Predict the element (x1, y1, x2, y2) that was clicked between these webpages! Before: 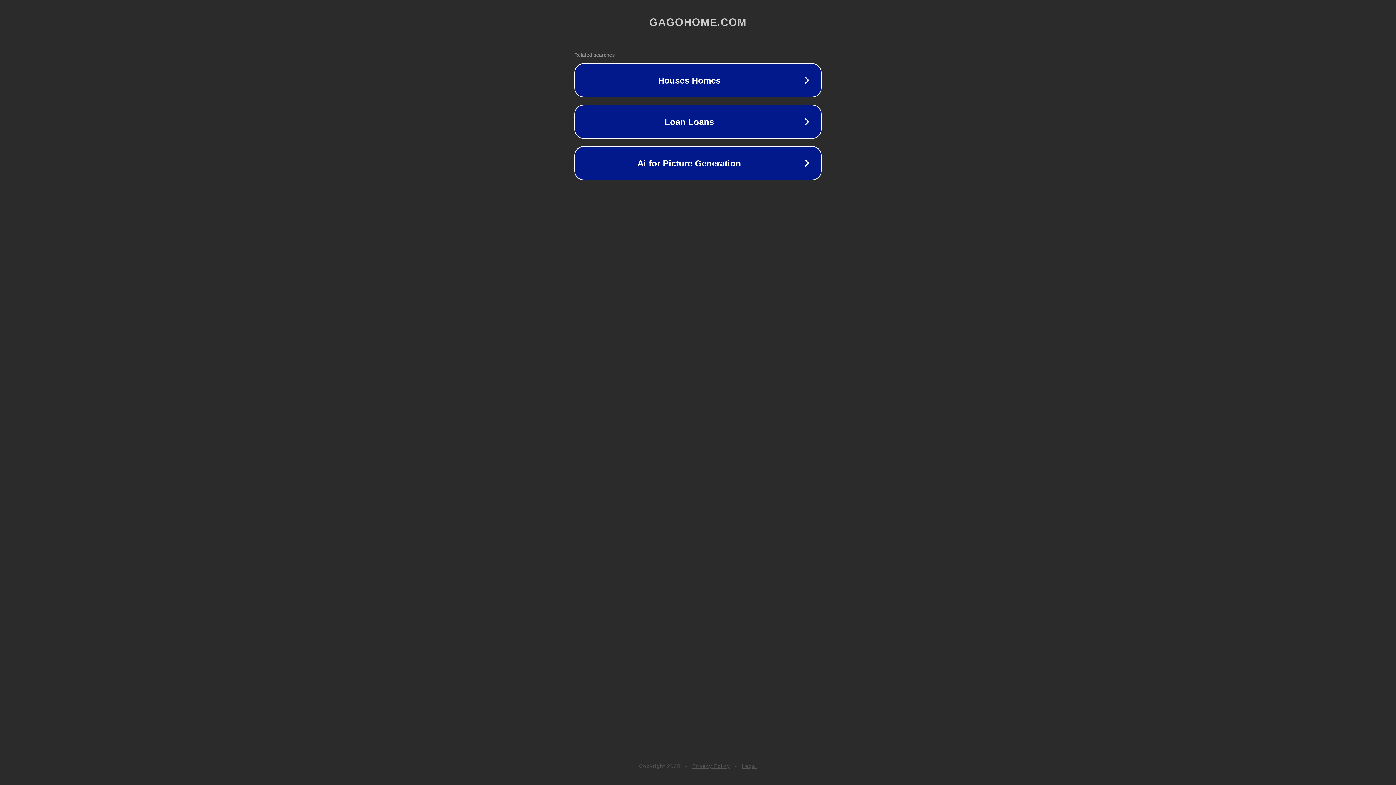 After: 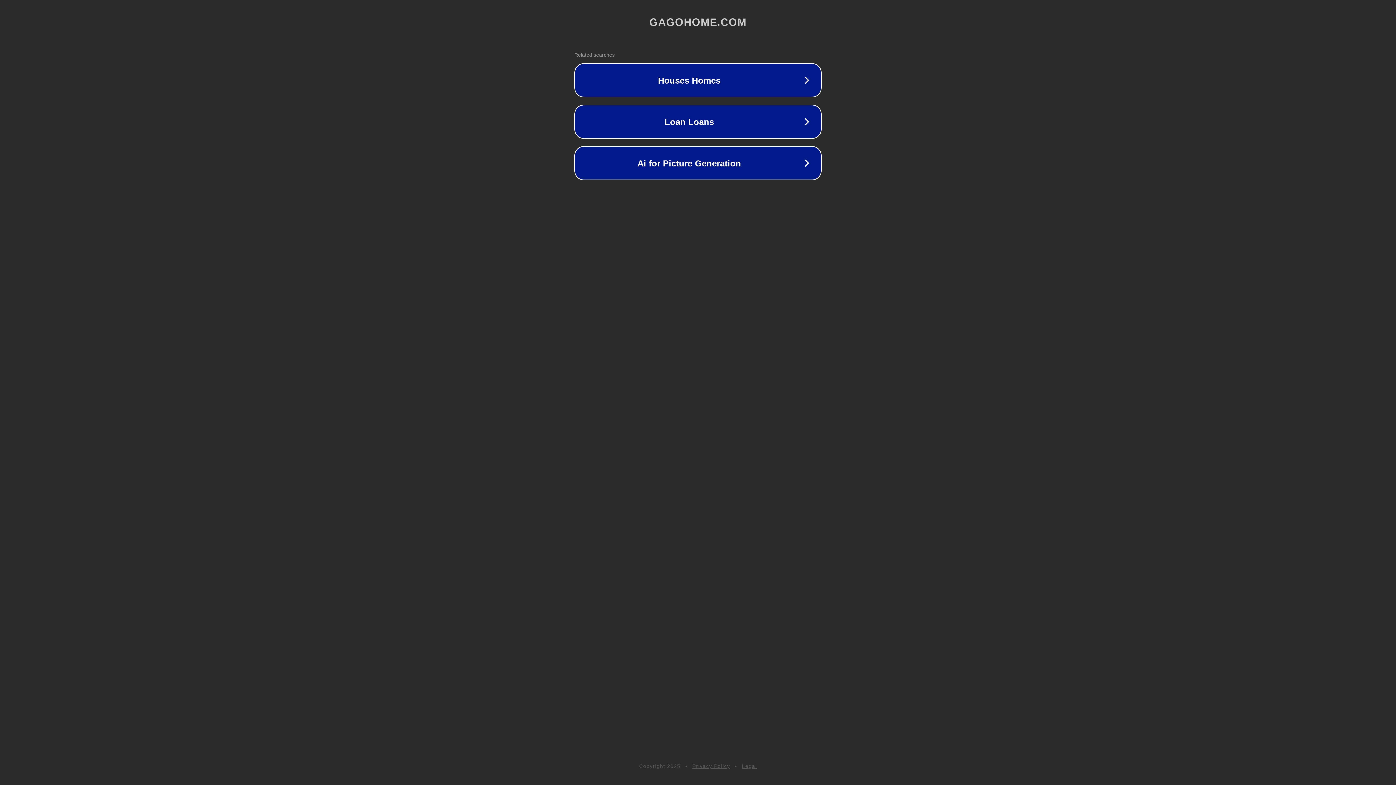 Action: bbox: (742, 763, 757, 769) label: Legal